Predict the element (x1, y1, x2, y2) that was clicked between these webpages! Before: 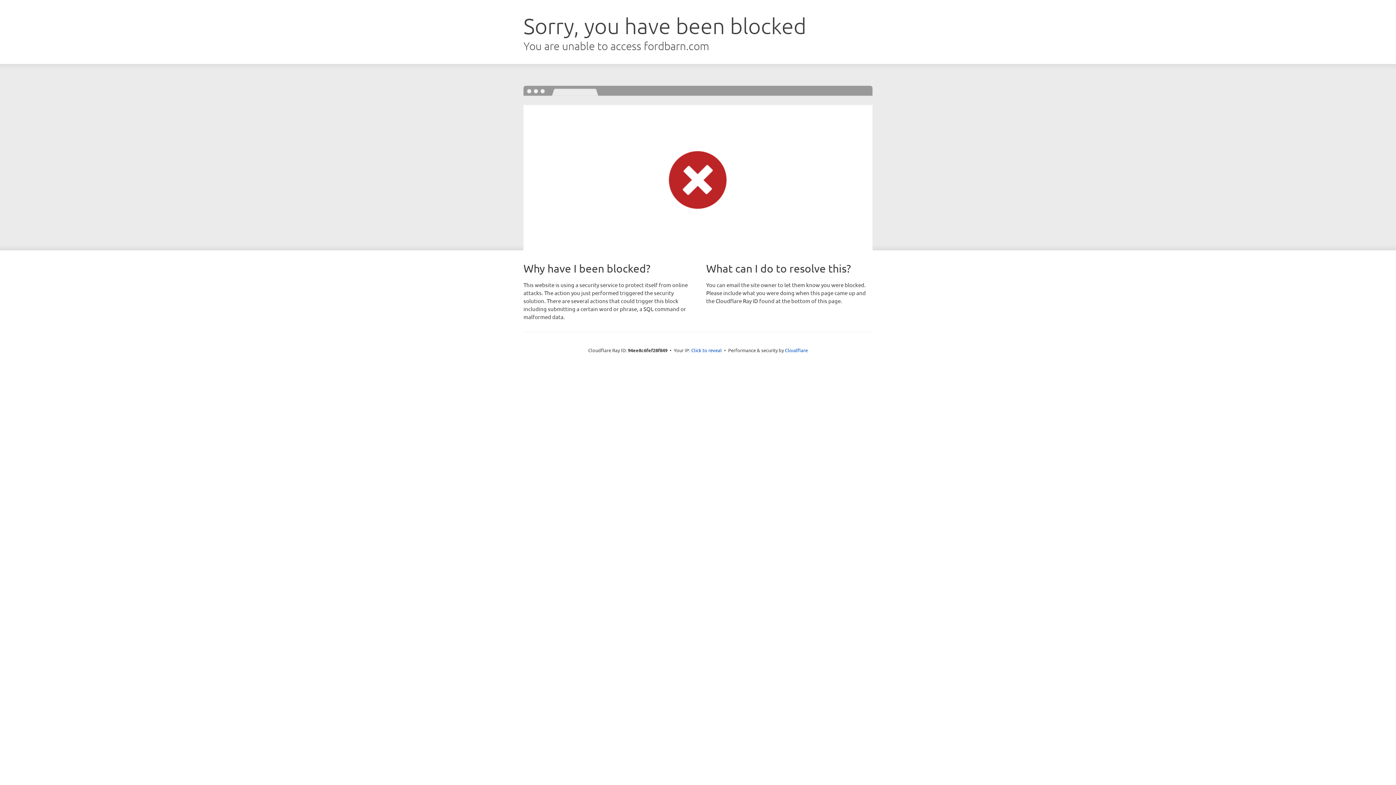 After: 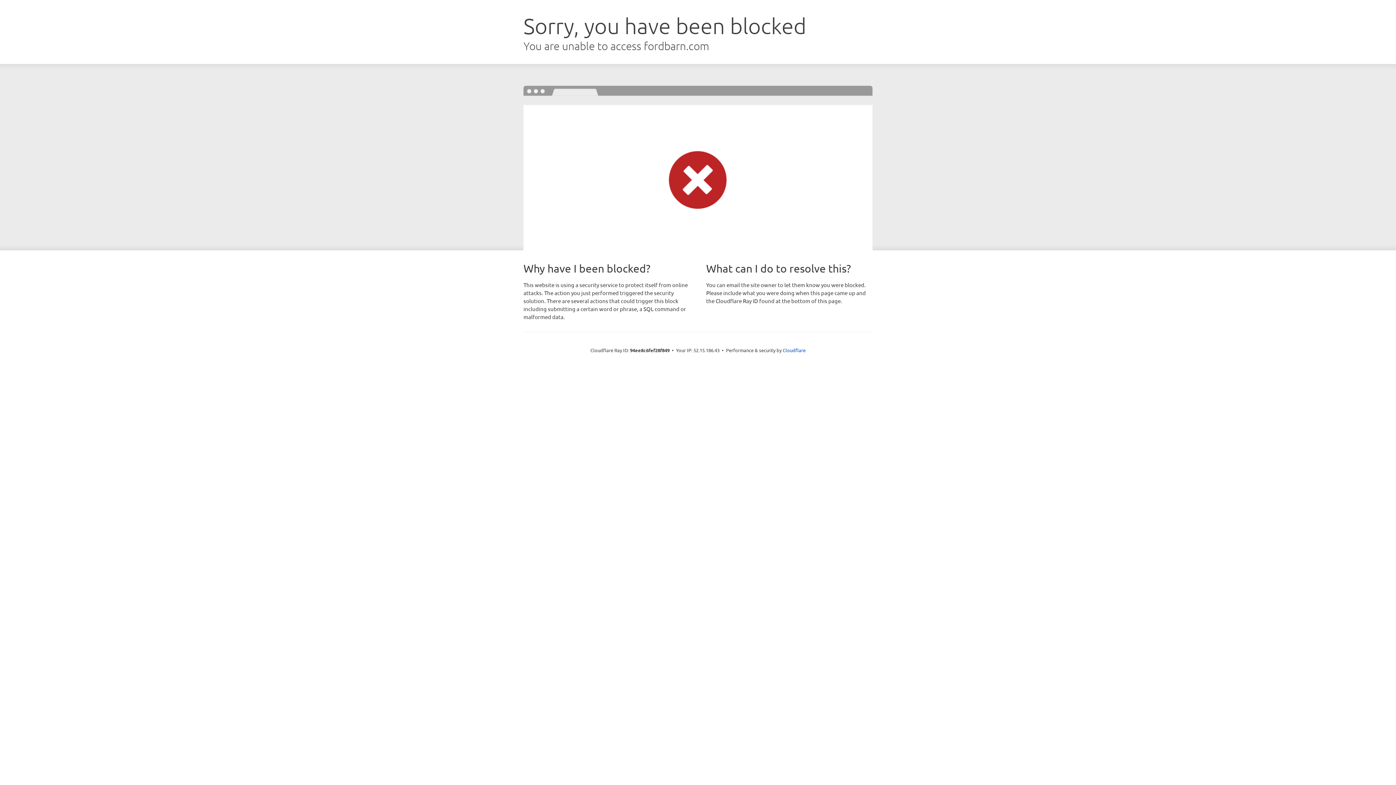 Action: label: Click to reveal bbox: (691, 346, 722, 353)